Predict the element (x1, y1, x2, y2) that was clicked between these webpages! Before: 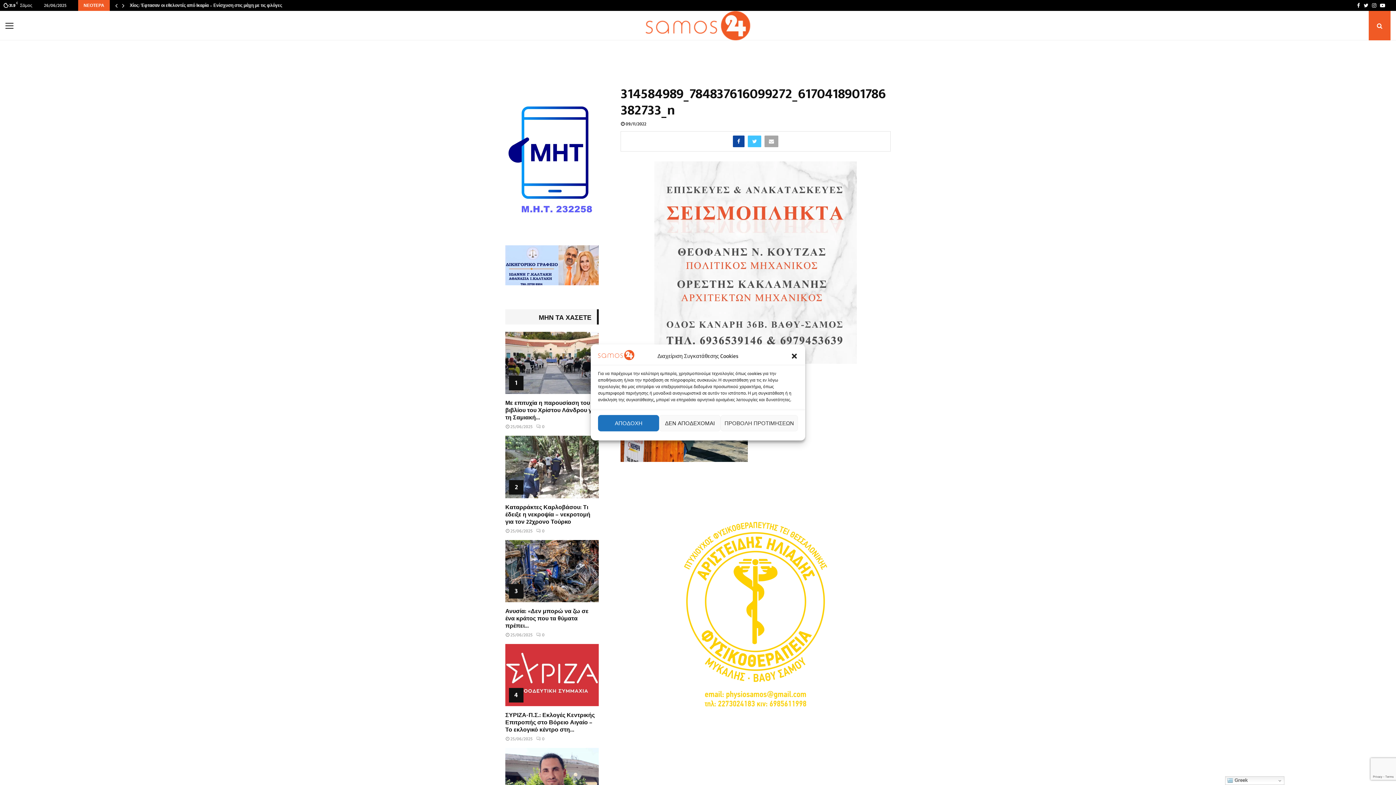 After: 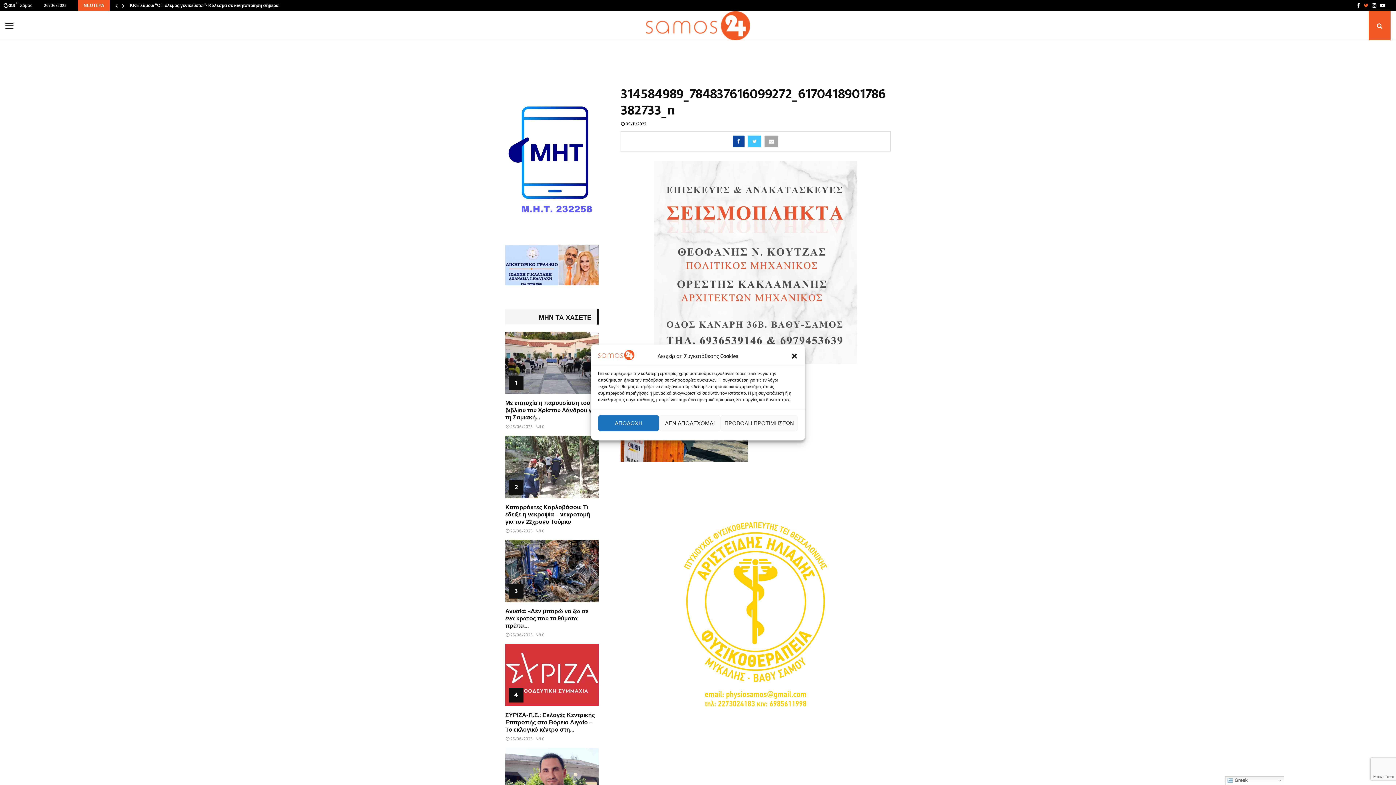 Action: bbox: (1364, 0, 1368, 10) label: Twitter